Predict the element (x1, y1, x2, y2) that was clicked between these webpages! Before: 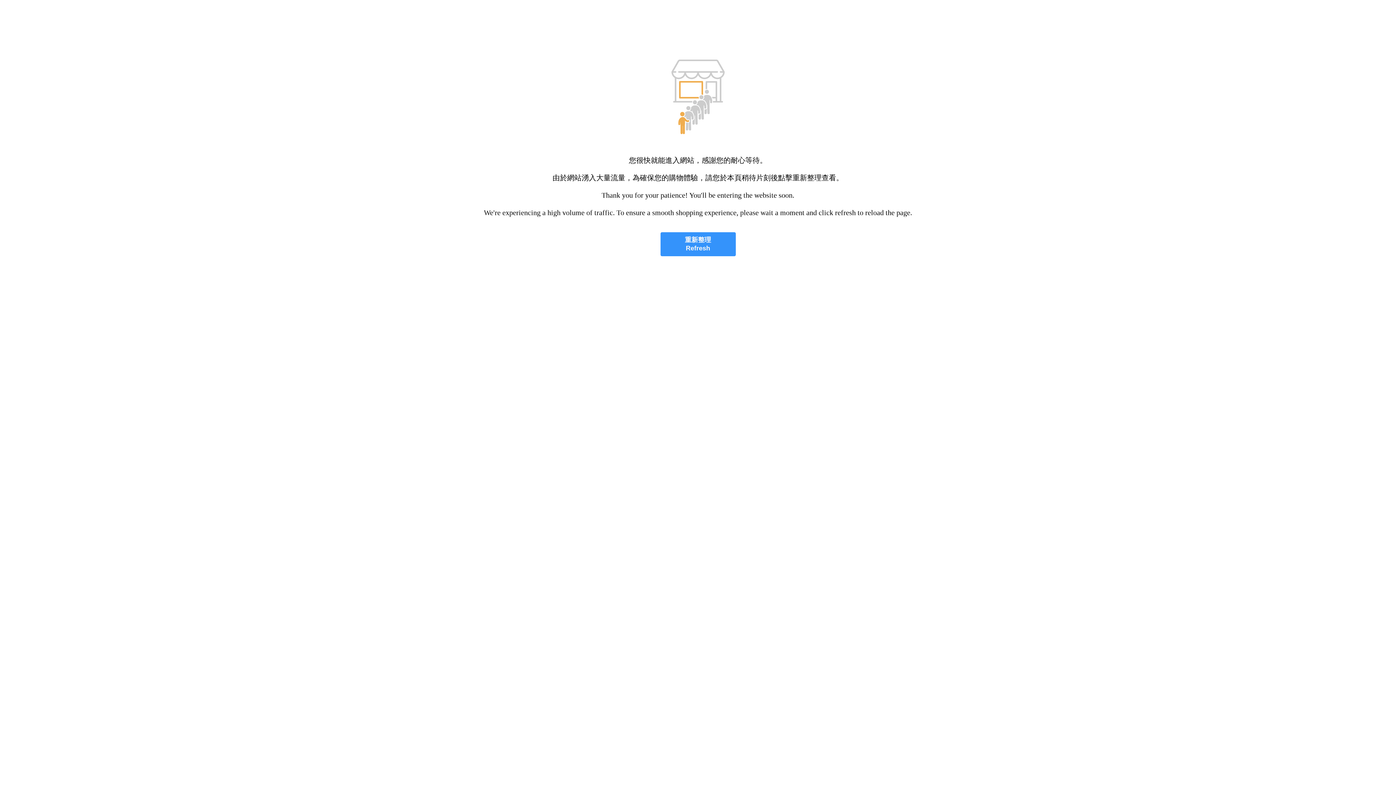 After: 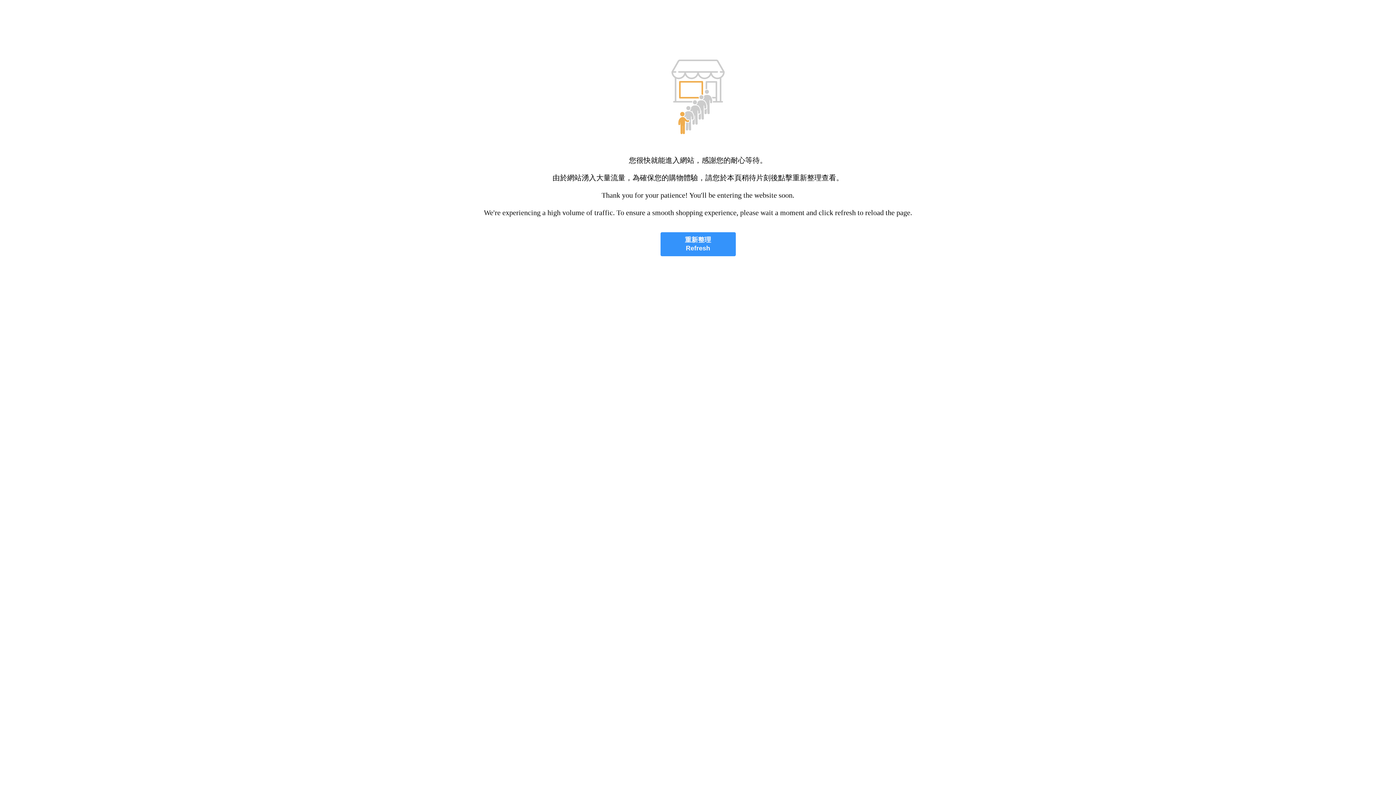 Action: label: 重新整理
Refresh bbox: (660, 232, 735, 256)